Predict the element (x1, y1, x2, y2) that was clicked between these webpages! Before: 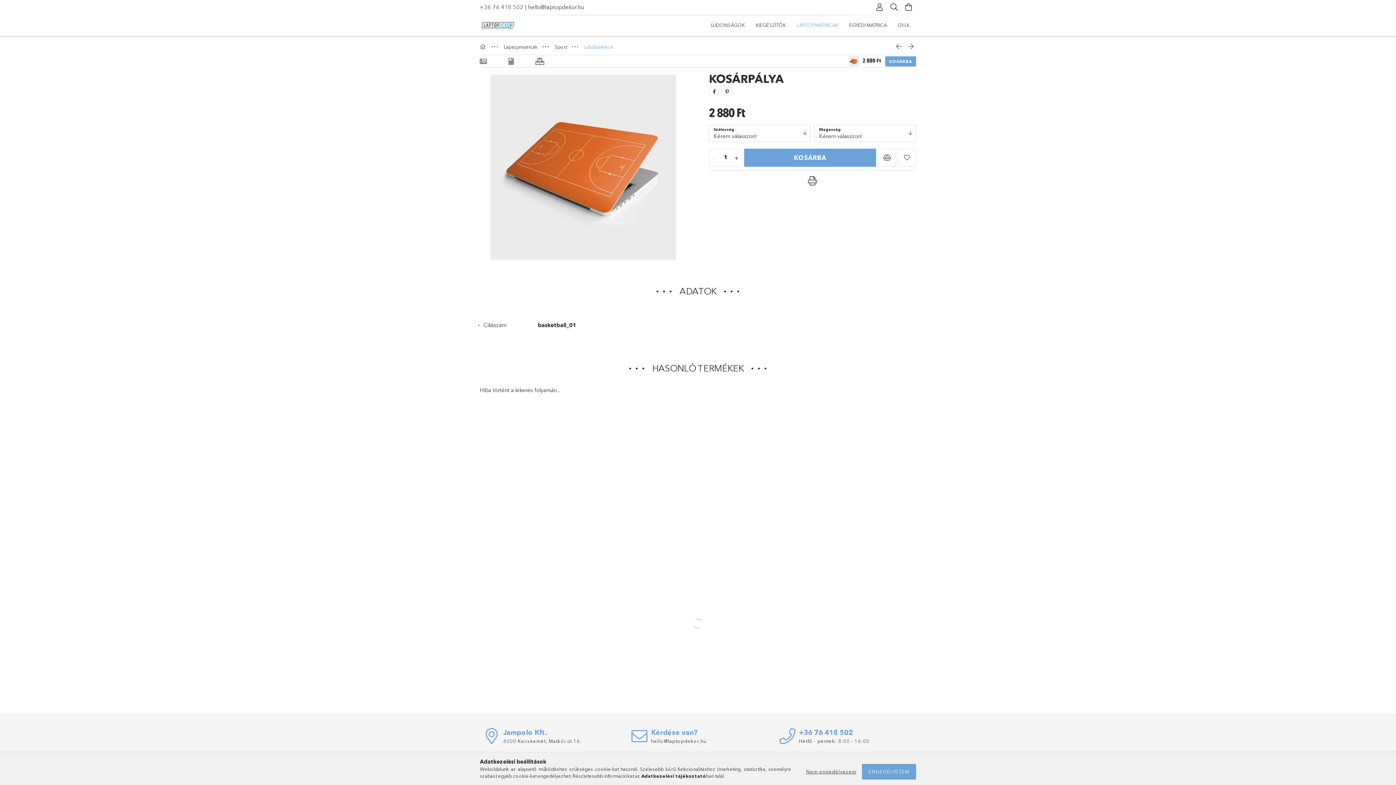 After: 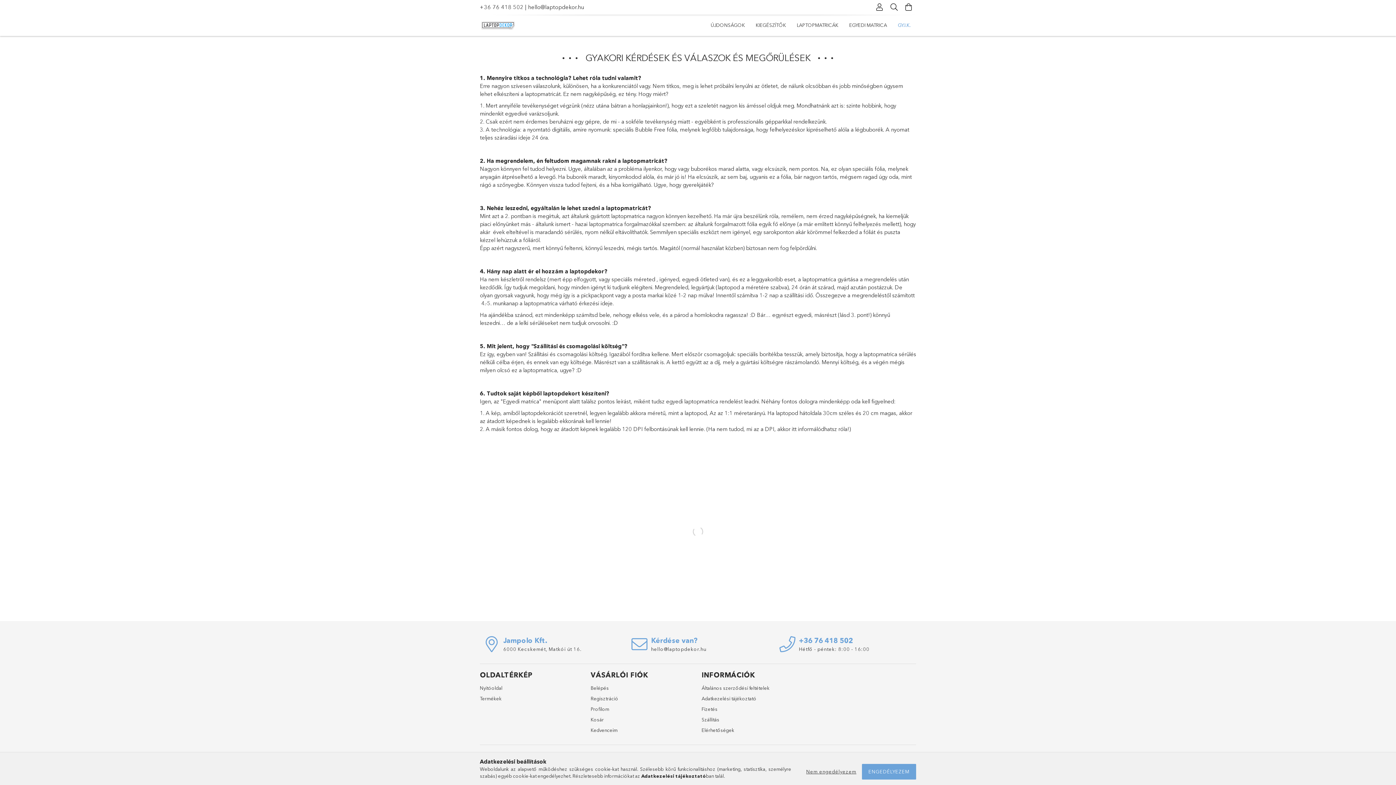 Action: bbox: (892, 16, 916, 34) label: GY.I.K.